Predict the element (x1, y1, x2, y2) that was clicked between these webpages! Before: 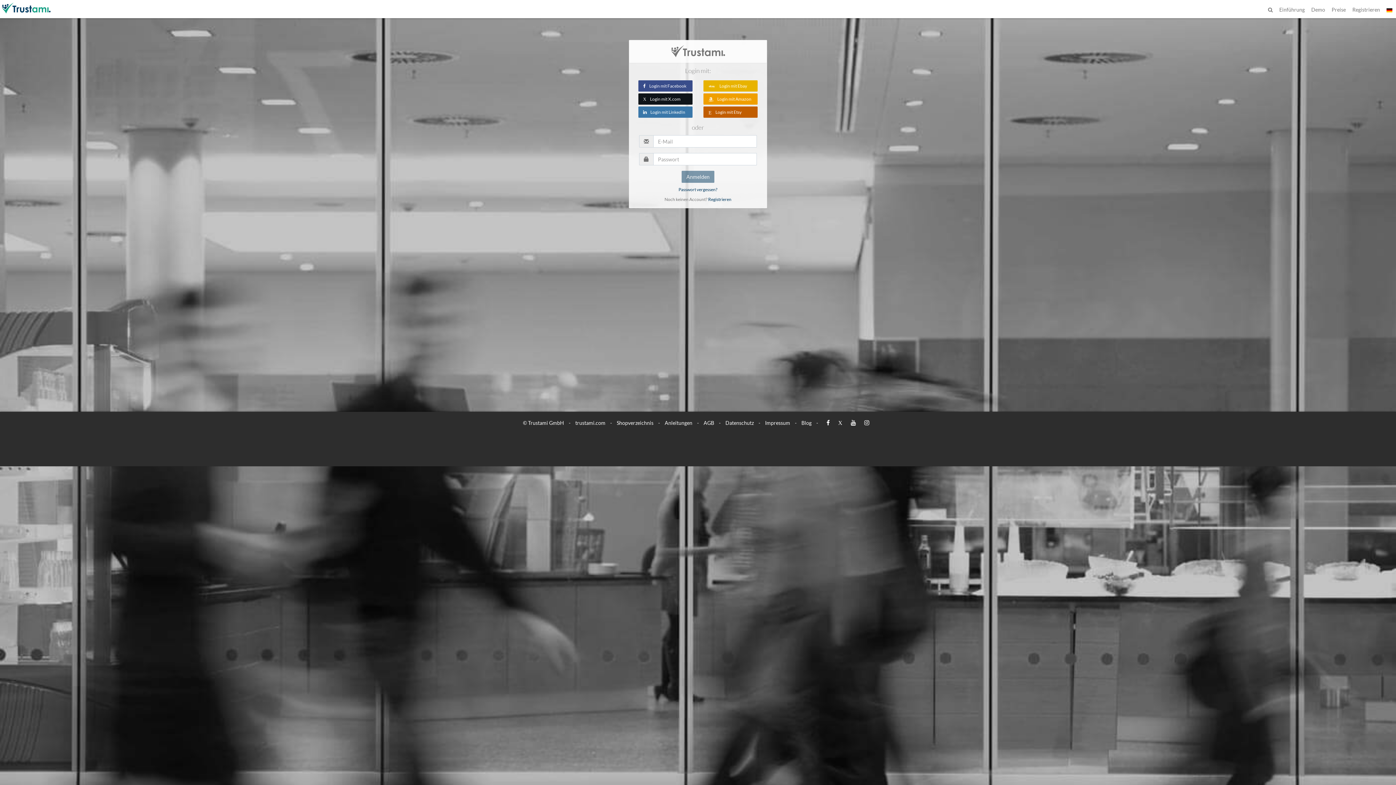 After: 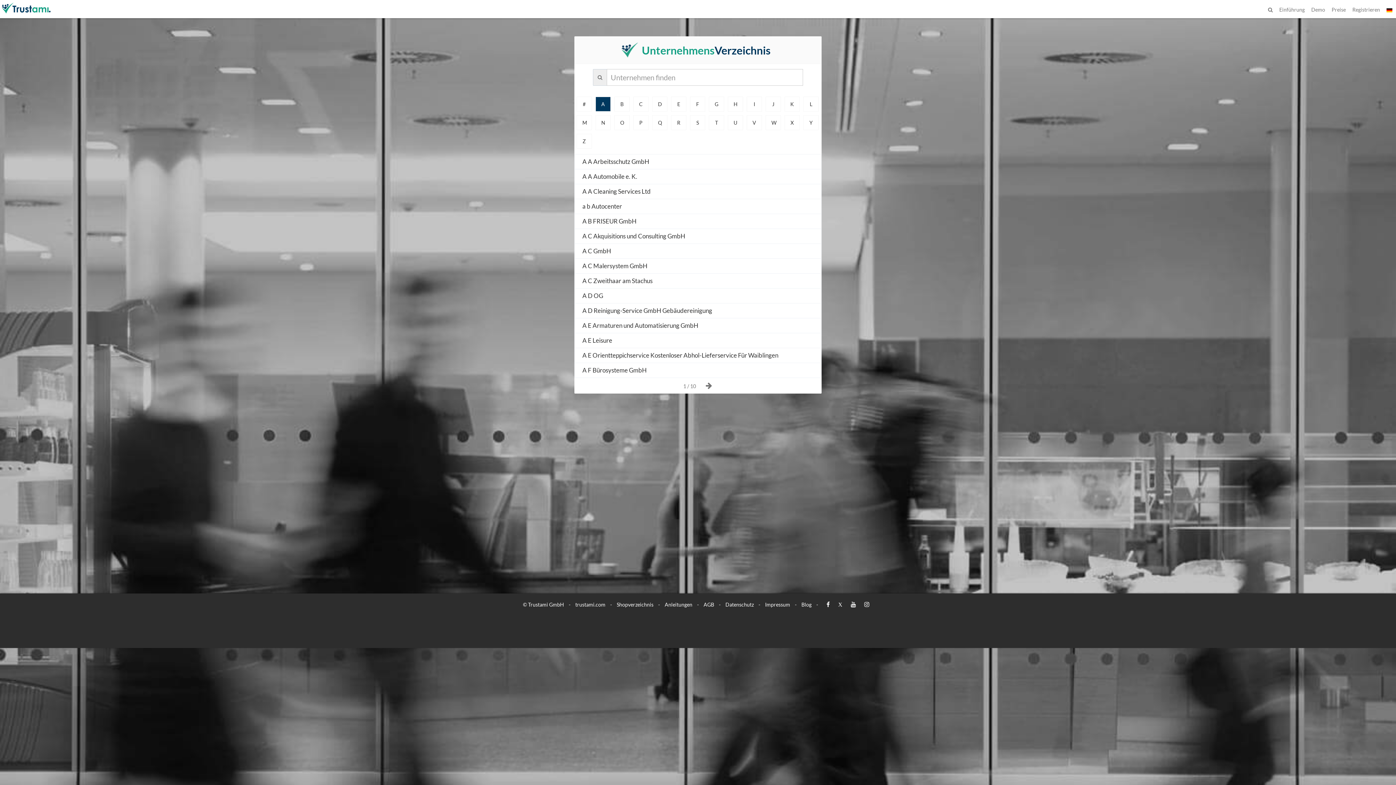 Action: label: Shopverzeichnis bbox: (616, 420, 653, 426)